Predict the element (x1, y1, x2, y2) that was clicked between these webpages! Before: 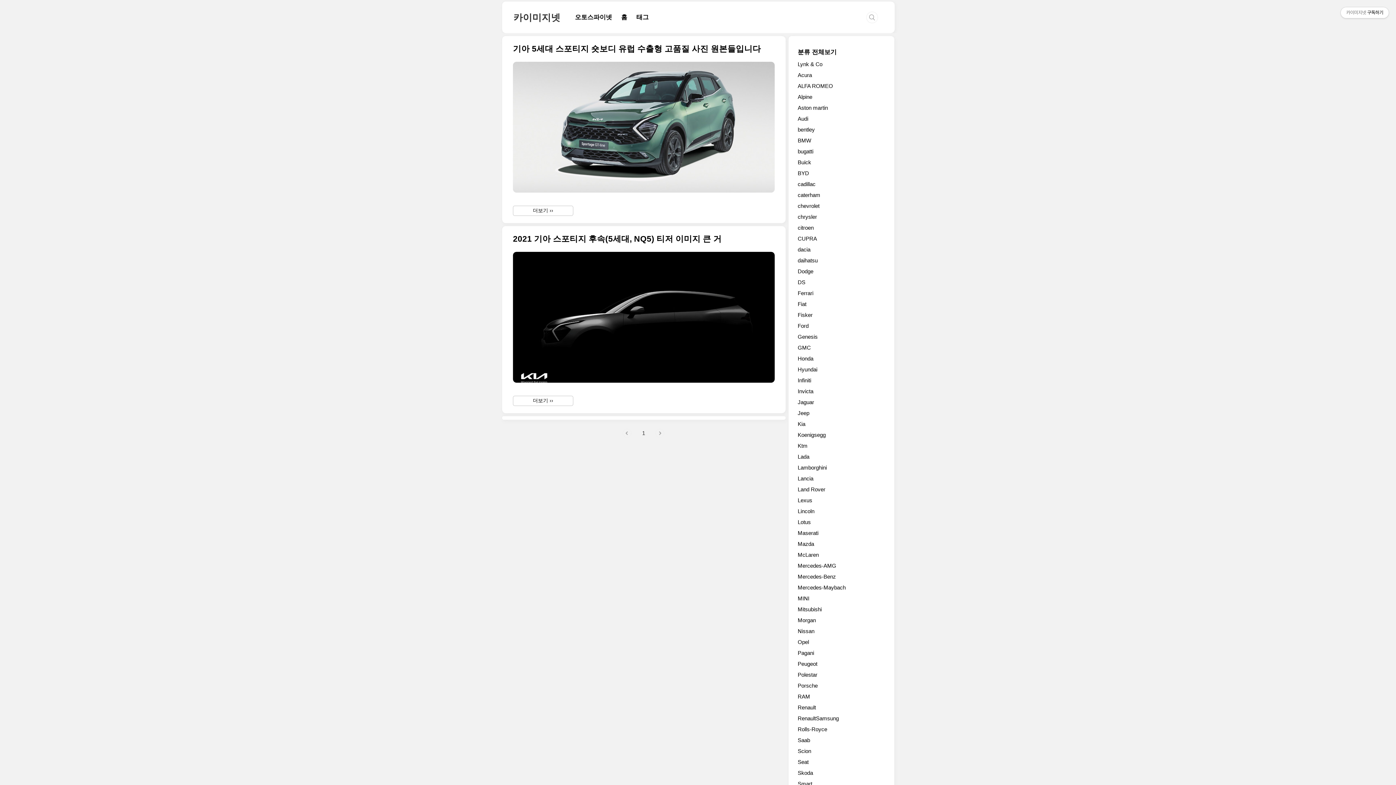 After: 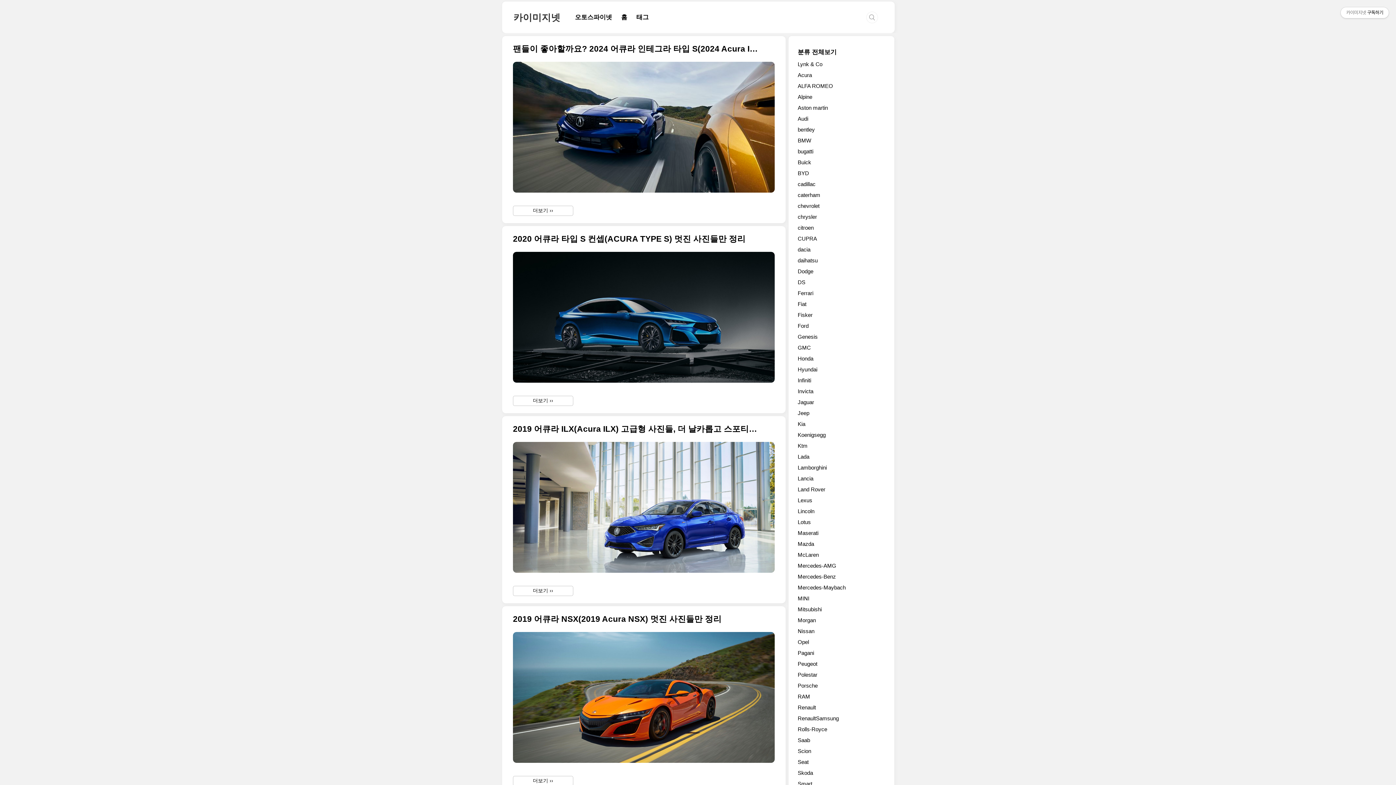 Action: label: Acura bbox: (797, 72, 812, 78)